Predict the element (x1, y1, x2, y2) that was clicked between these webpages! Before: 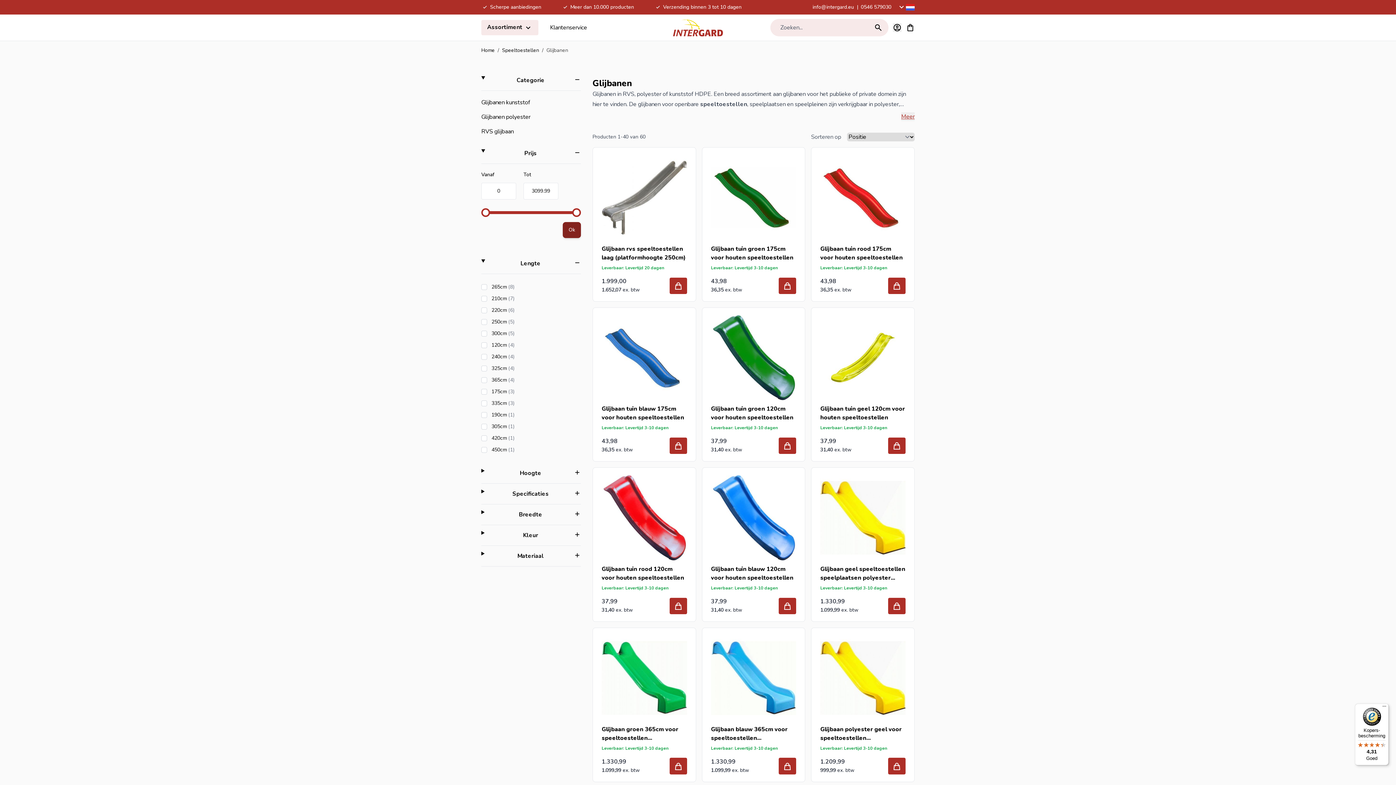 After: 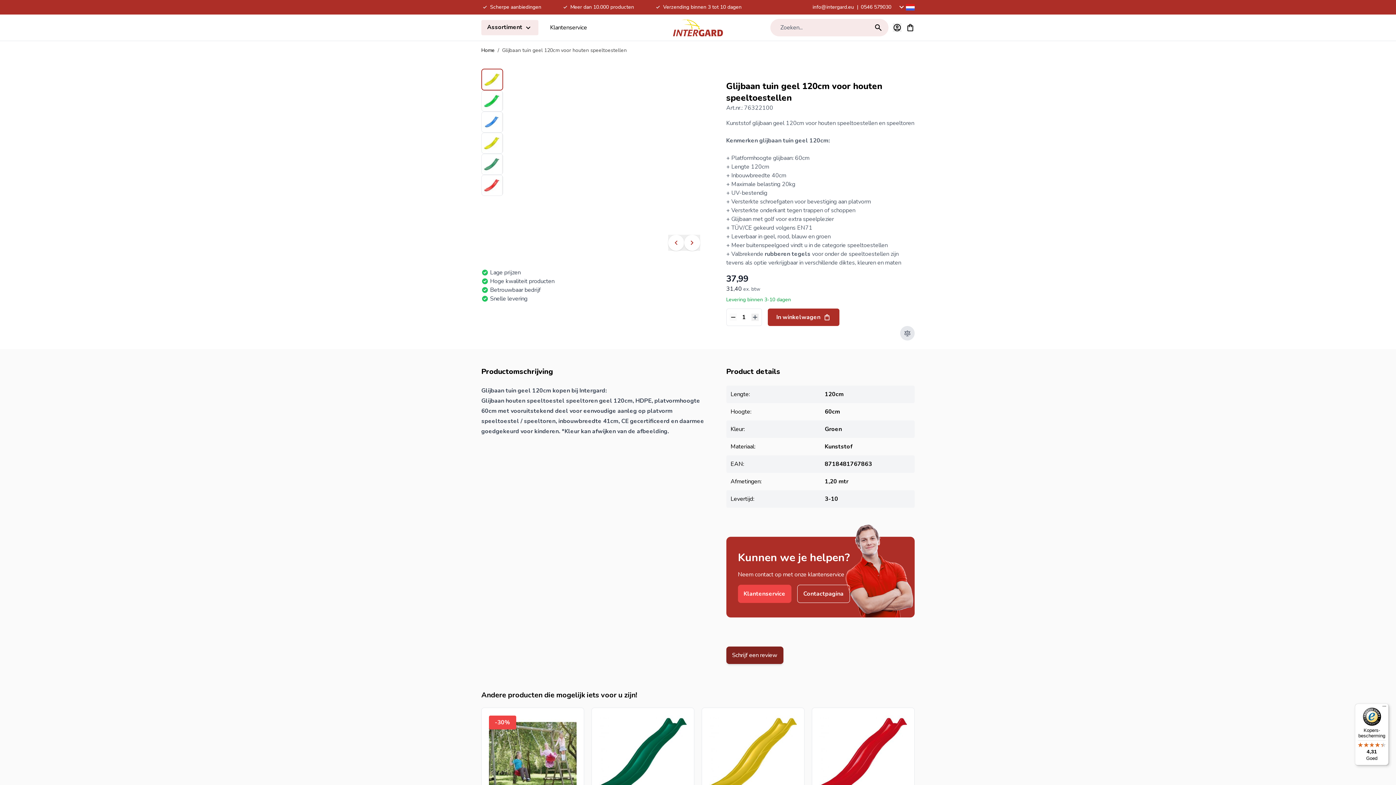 Action: label: Glijbaan tuin geel 120cm voor houten speeltoestellen bbox: (820, 404, 905, 422)